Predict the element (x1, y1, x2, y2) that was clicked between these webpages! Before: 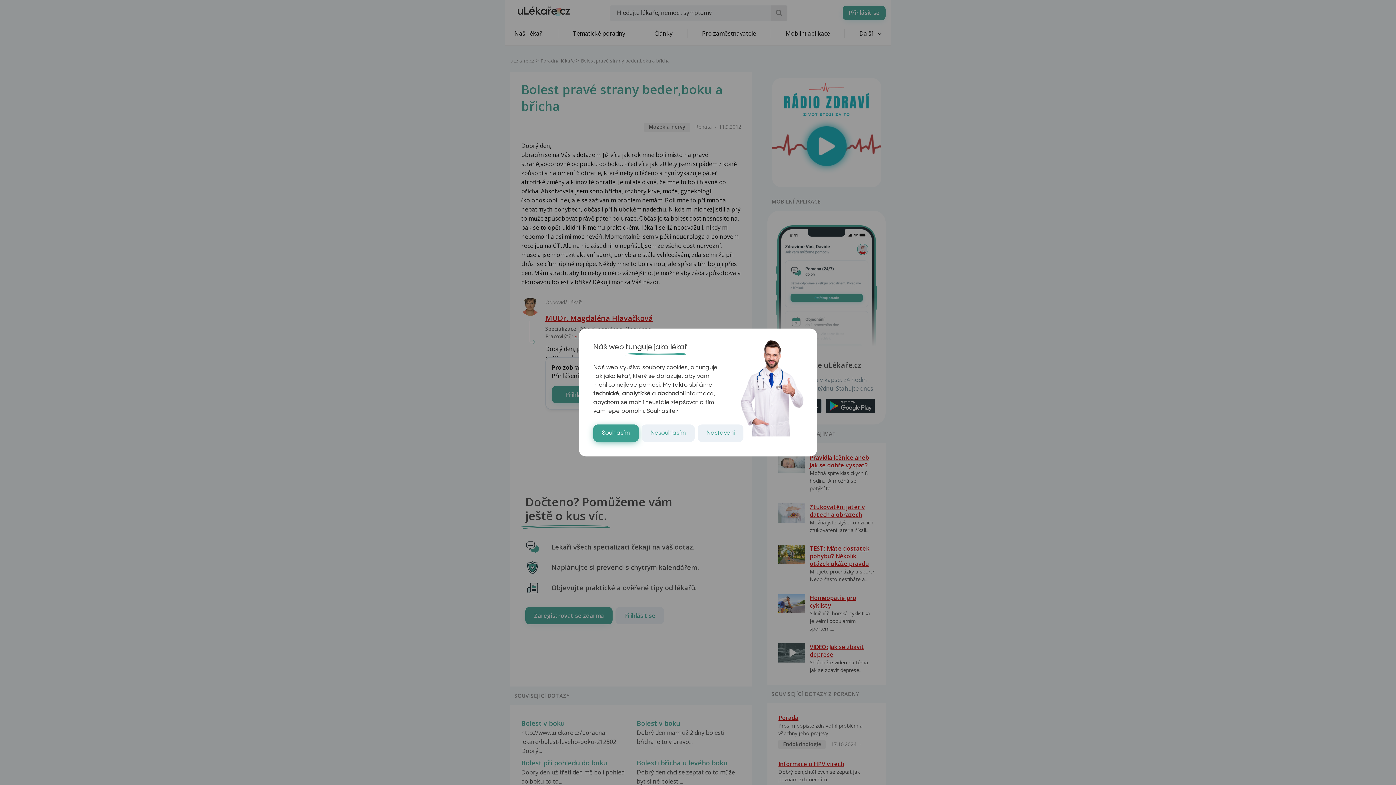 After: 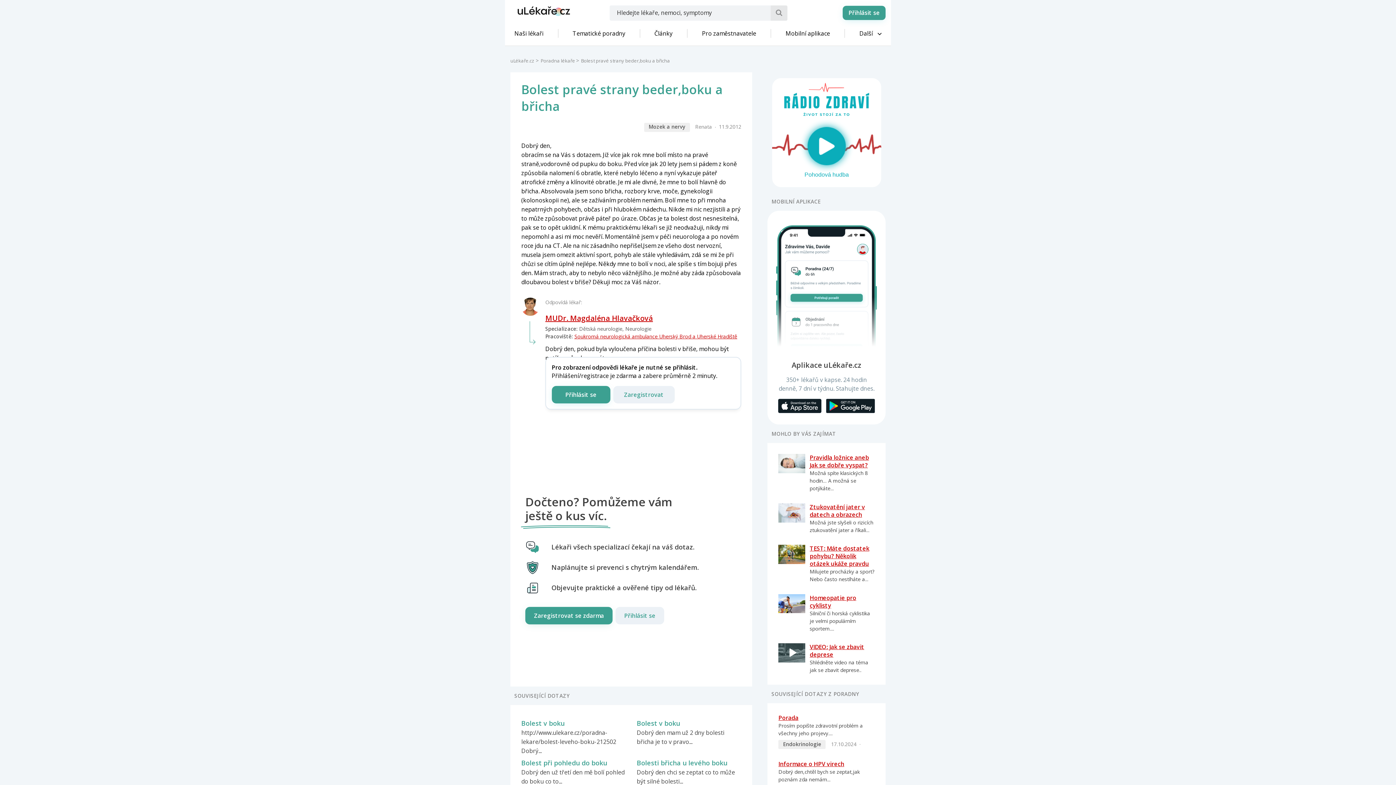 Action: bbox: (593, 424, 638, 442) label: Souhlasím